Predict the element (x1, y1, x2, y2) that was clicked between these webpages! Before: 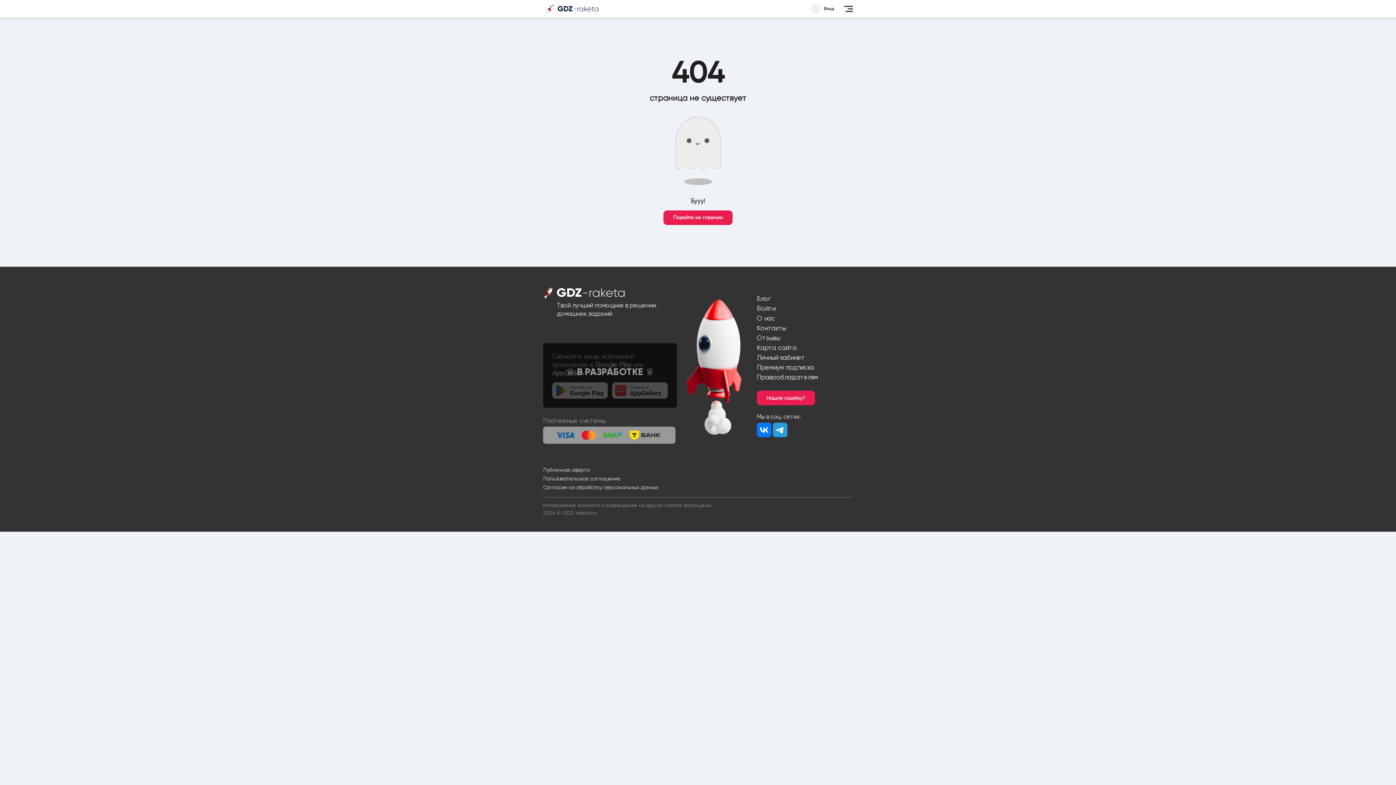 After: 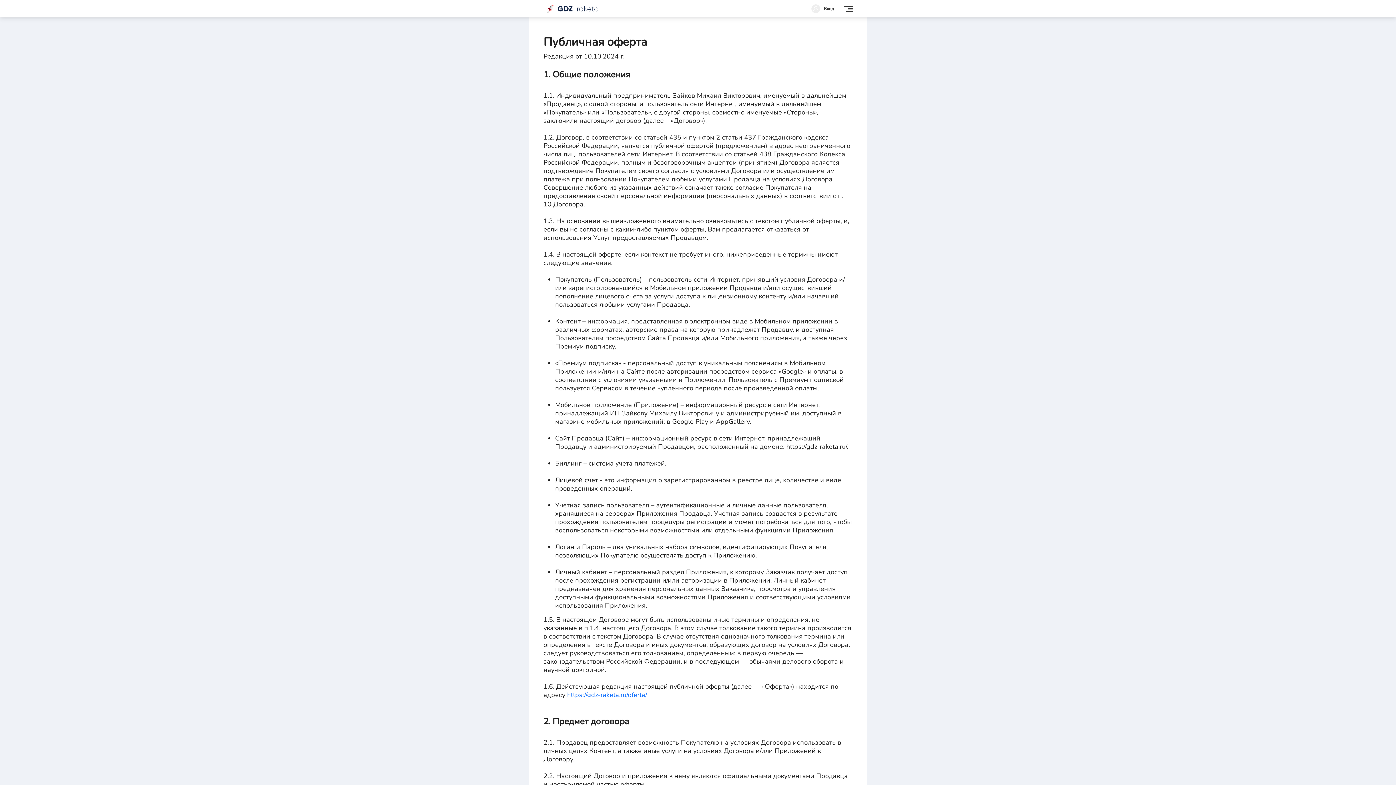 Action: label: Публичная оферта bbox: (543, 467, 589, 472)